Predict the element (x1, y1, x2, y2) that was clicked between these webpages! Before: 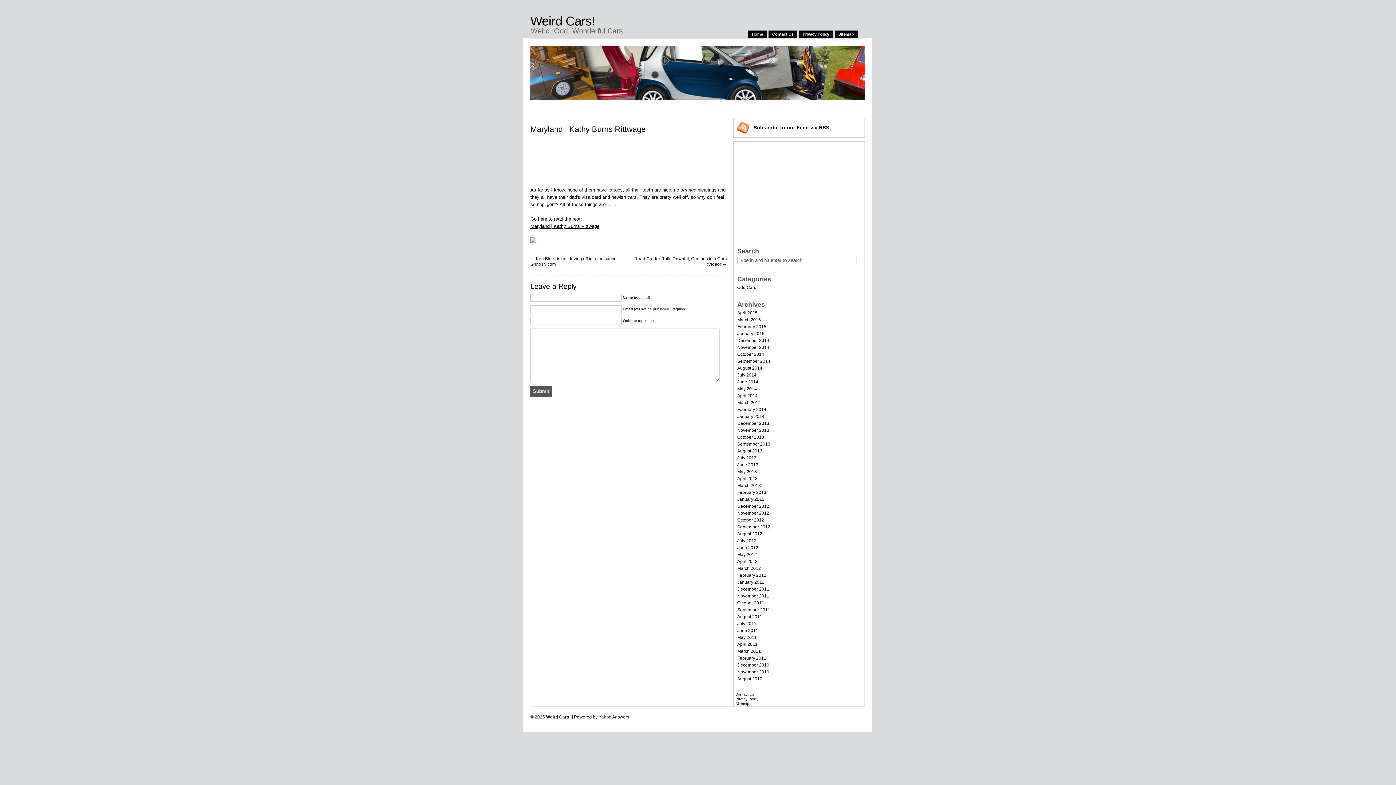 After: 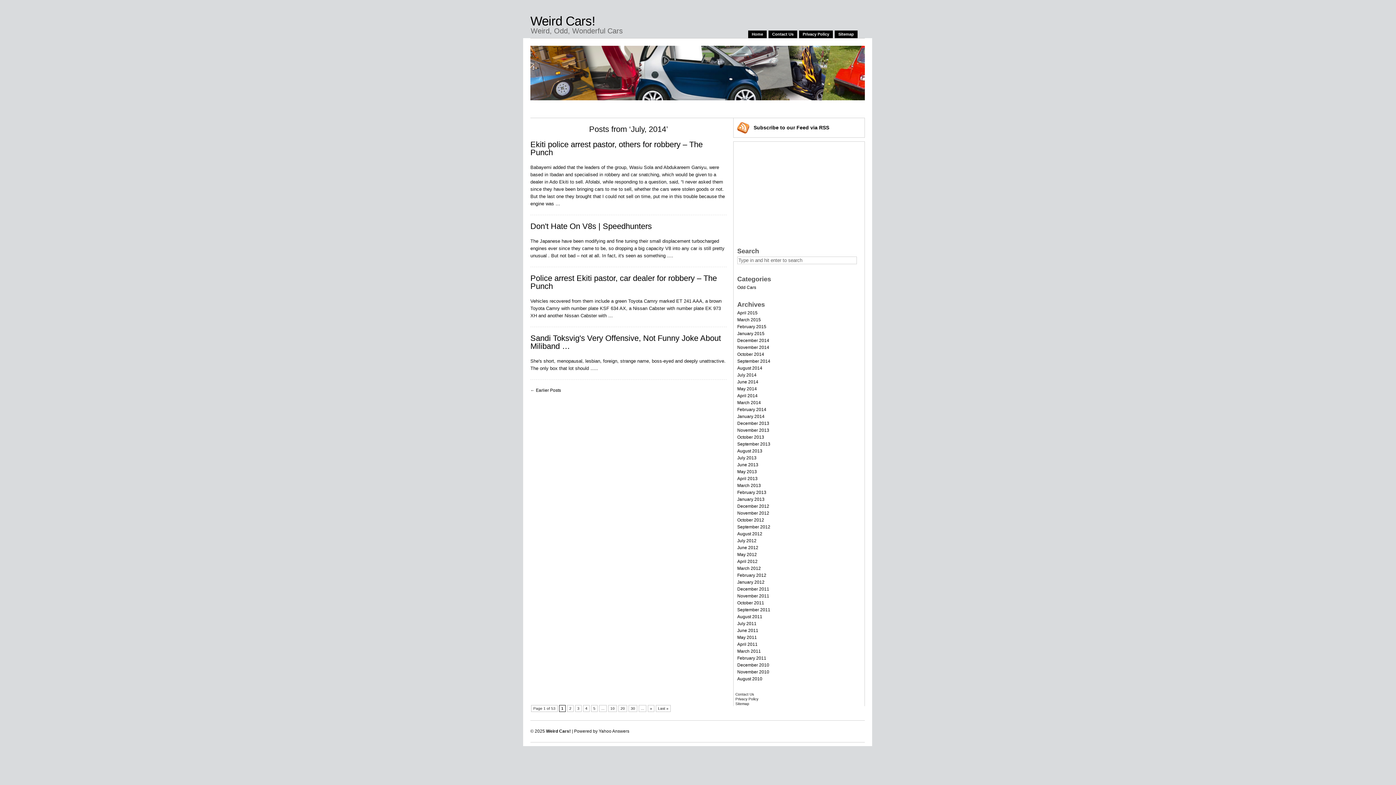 Action: bbox: (737, 372, 756, 377) label: July 2014